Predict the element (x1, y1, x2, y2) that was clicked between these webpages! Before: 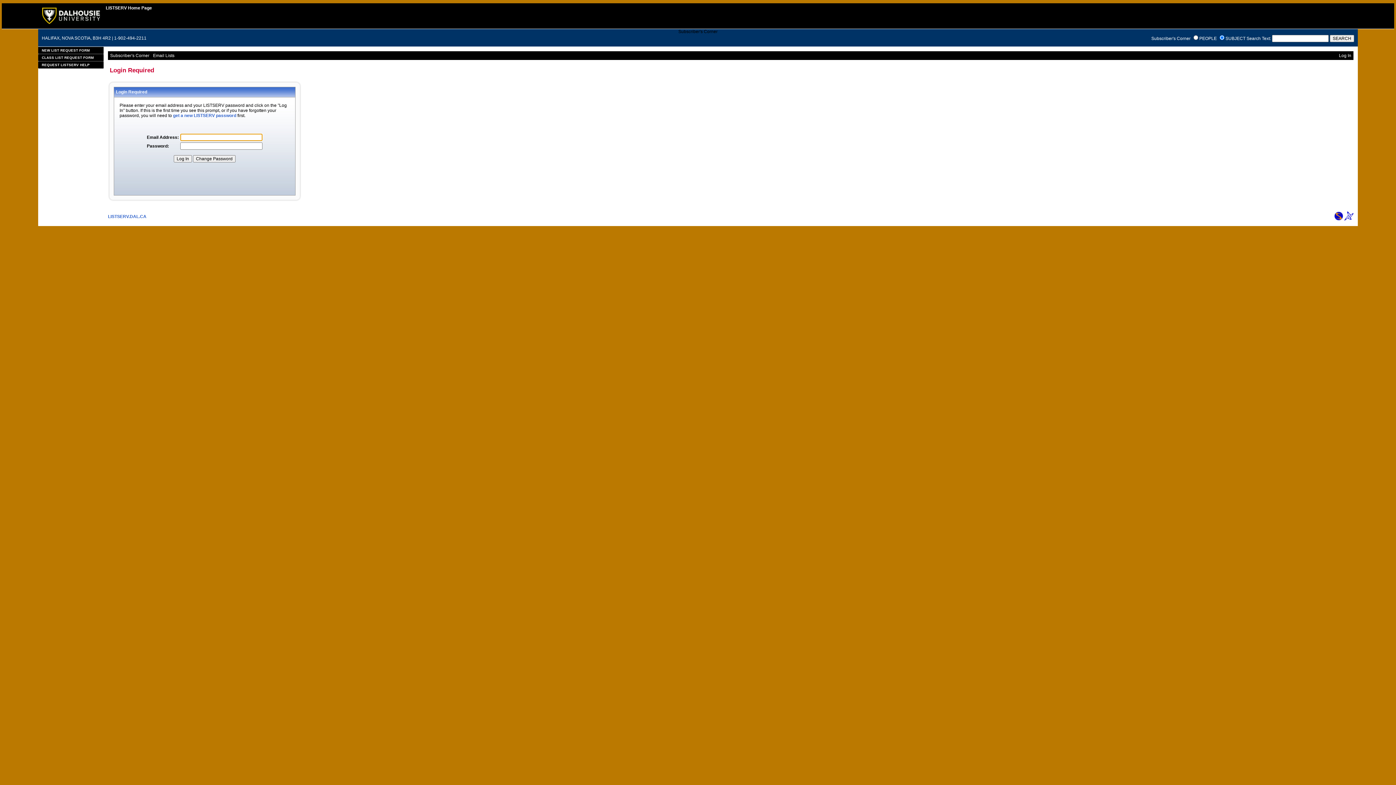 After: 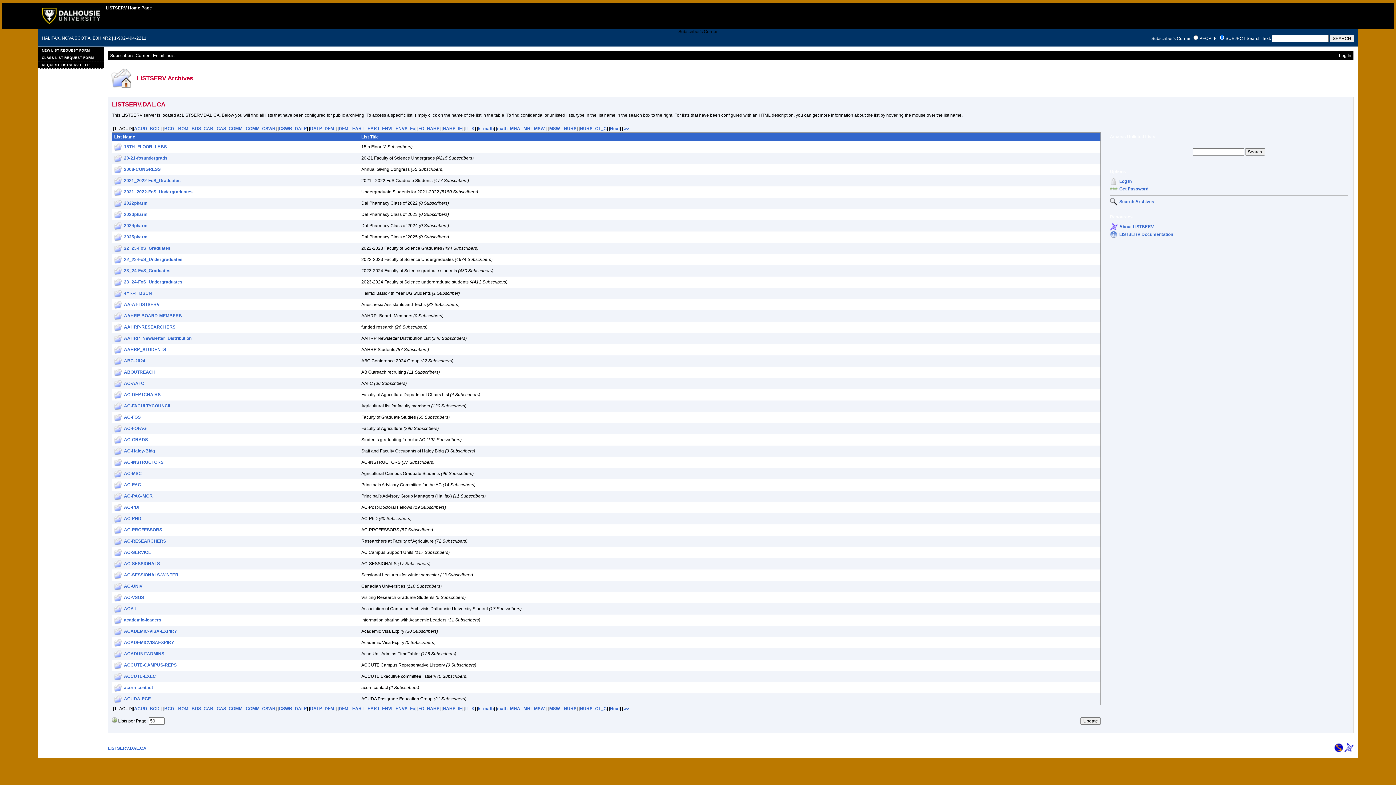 Action: label: LISTSERV.DAL.CA bbox: (108, 214, 146, 219)